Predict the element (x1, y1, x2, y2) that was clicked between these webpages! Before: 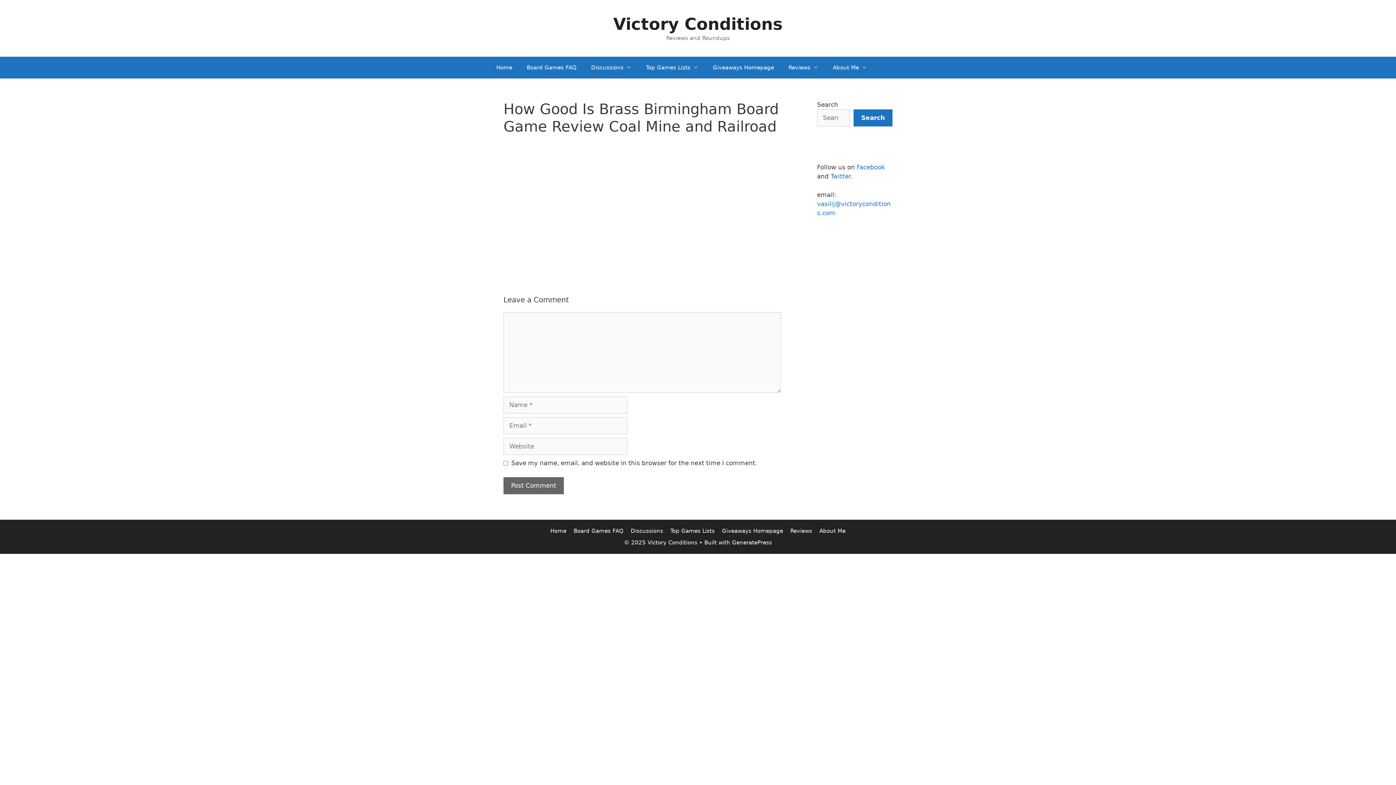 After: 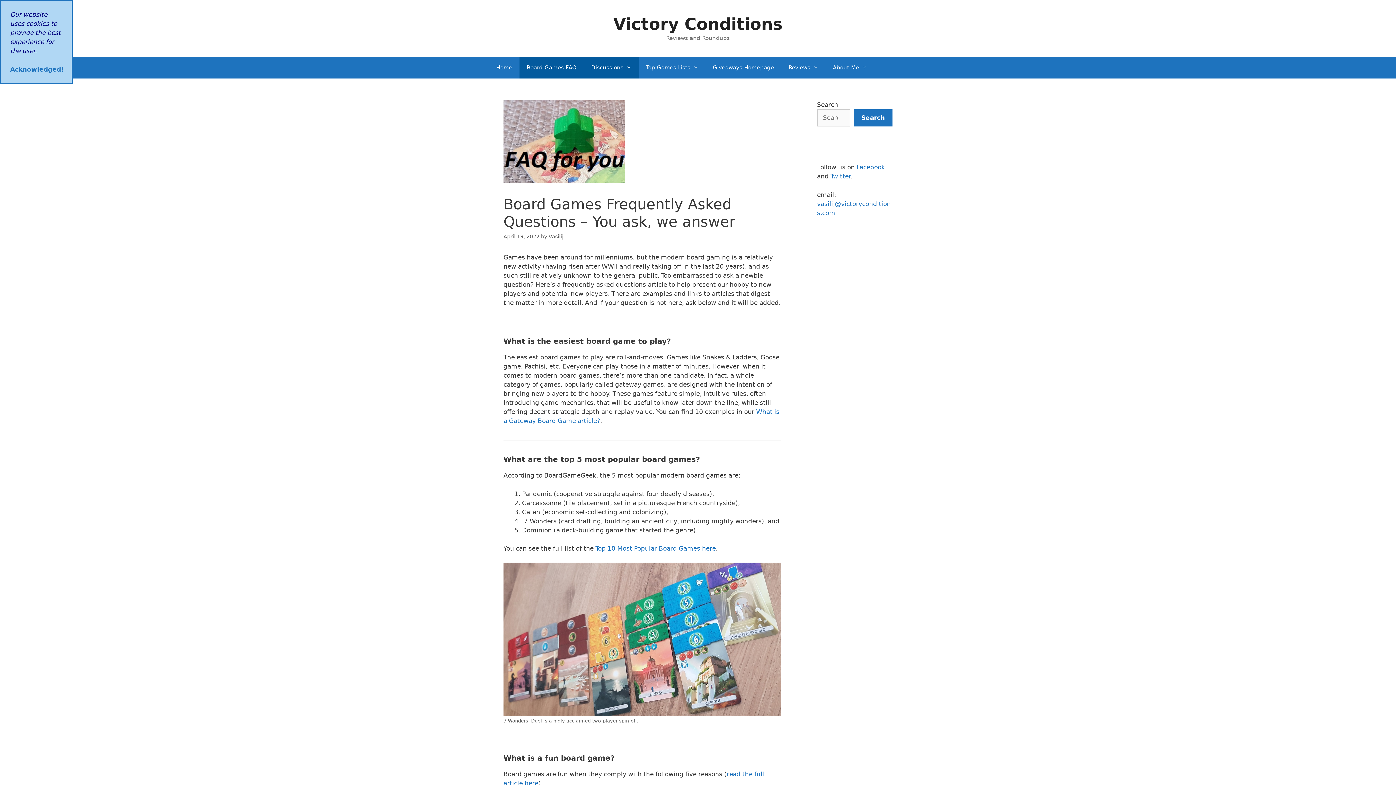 Action: label: Board Games FAQ bbox: (573, 527, 623, 534)